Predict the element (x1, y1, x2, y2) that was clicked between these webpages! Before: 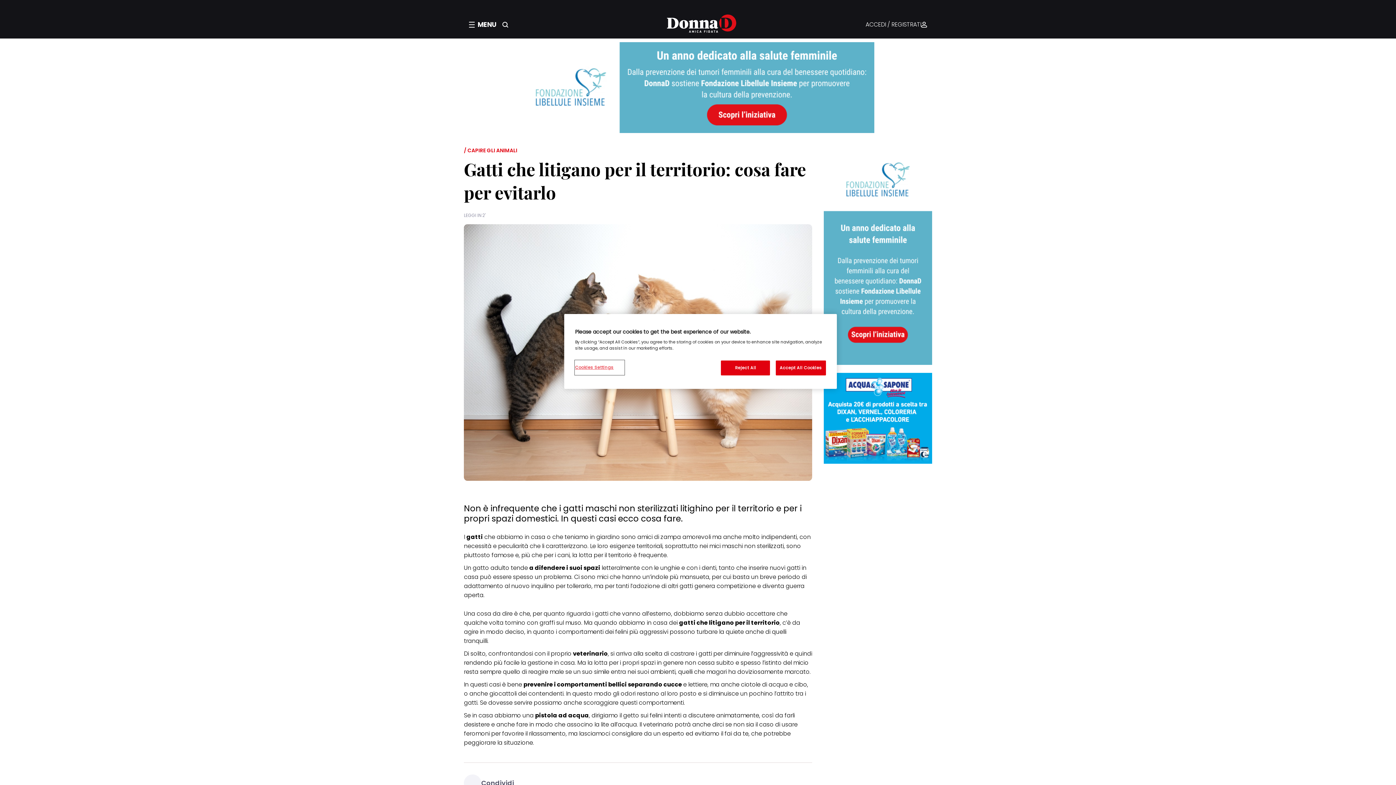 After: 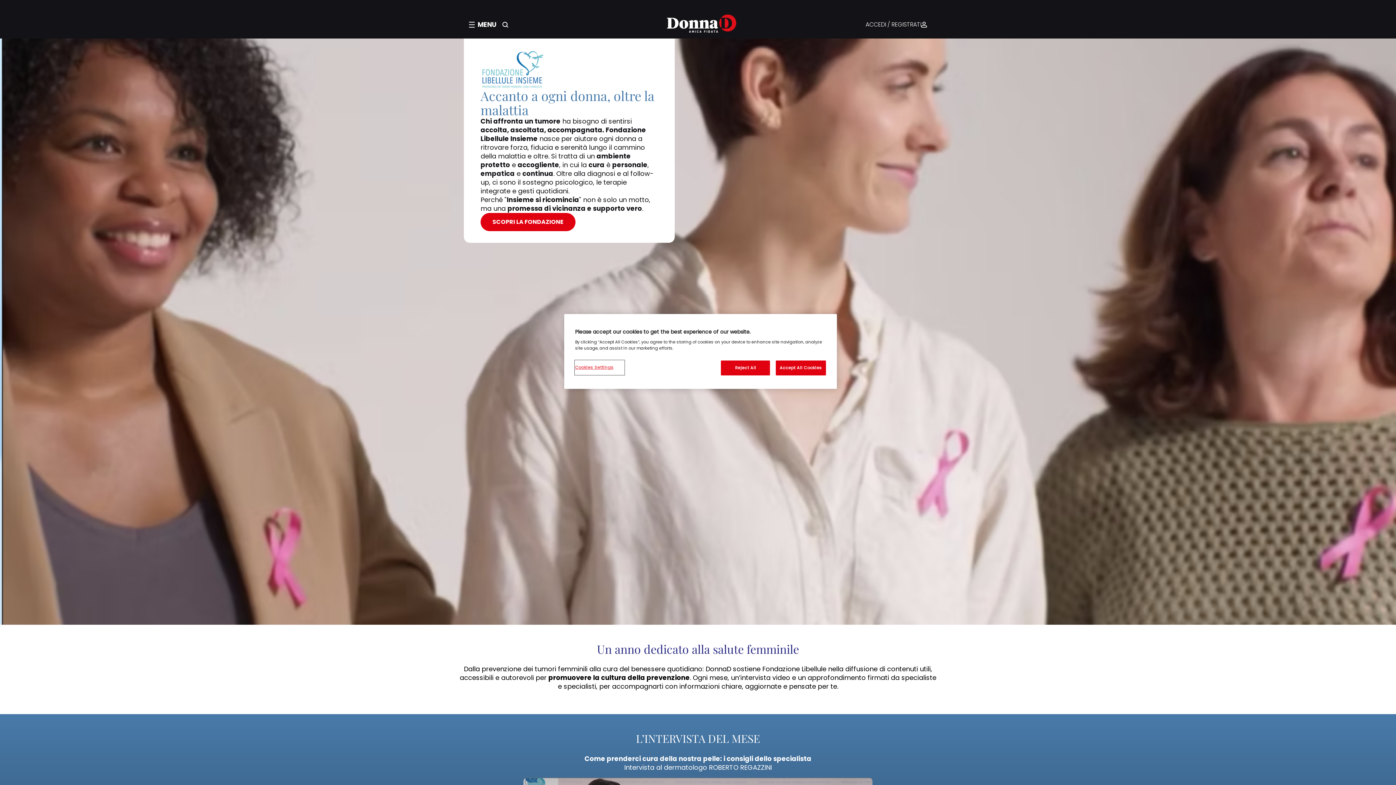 Action: bbox: (824, 146, 932, 367)